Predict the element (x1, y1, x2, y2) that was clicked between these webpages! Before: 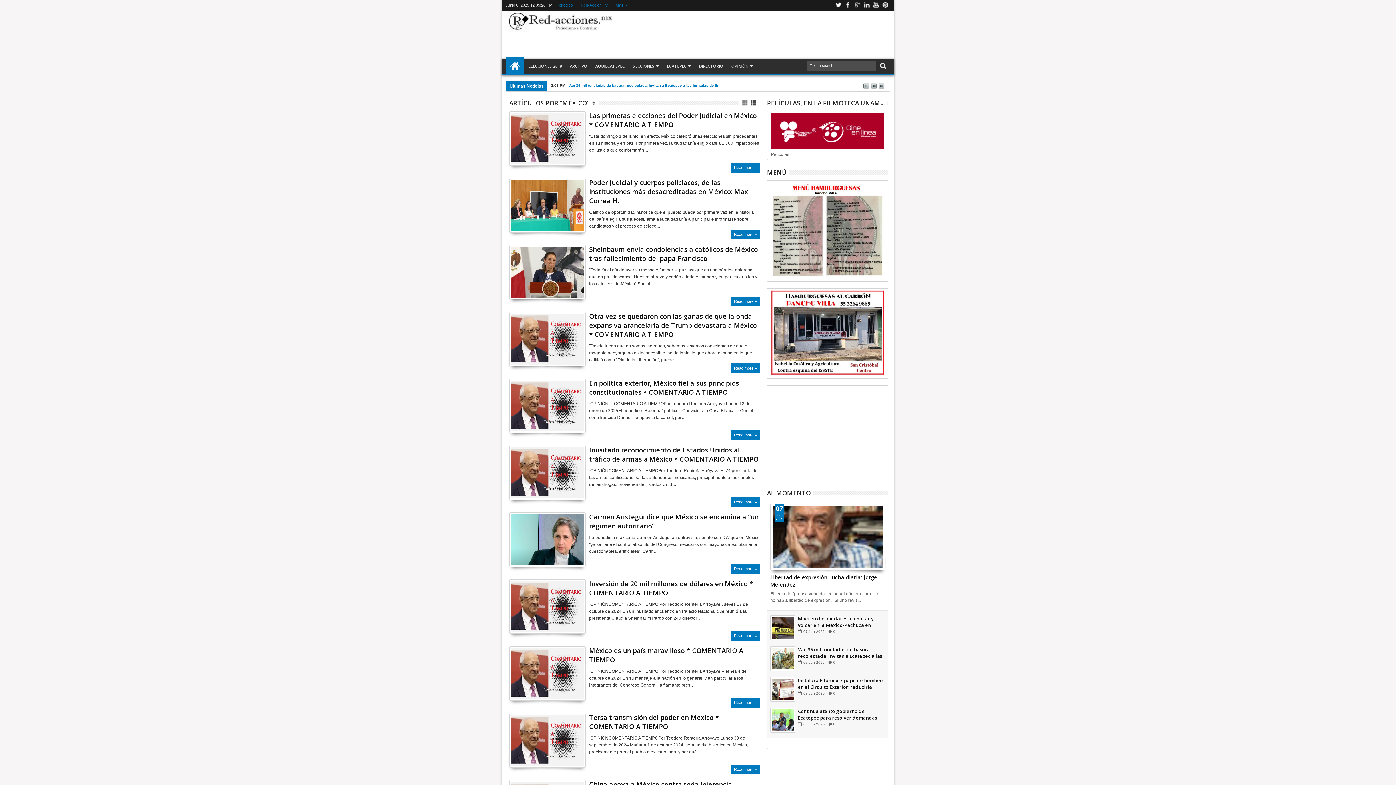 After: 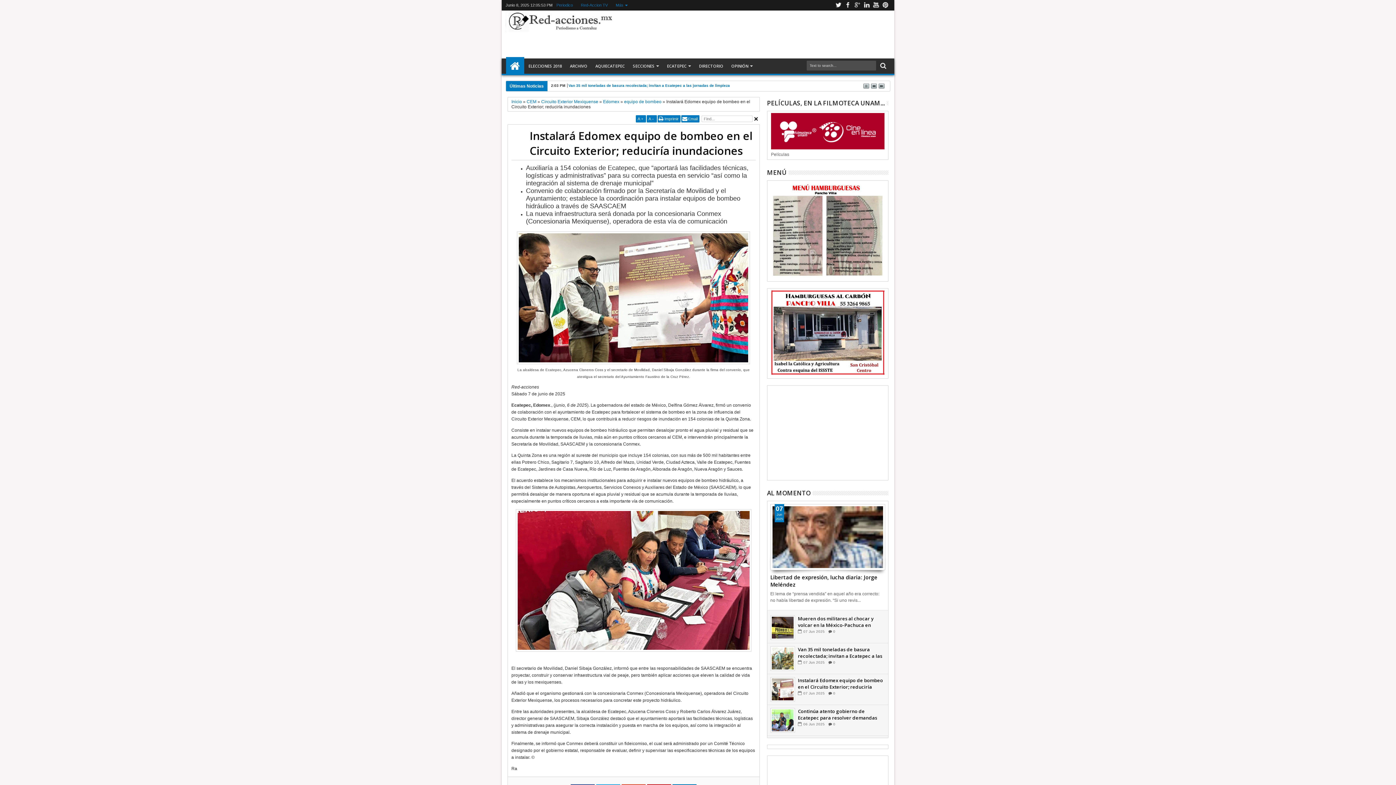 Action: bbox: (771, 679, 793, 700)